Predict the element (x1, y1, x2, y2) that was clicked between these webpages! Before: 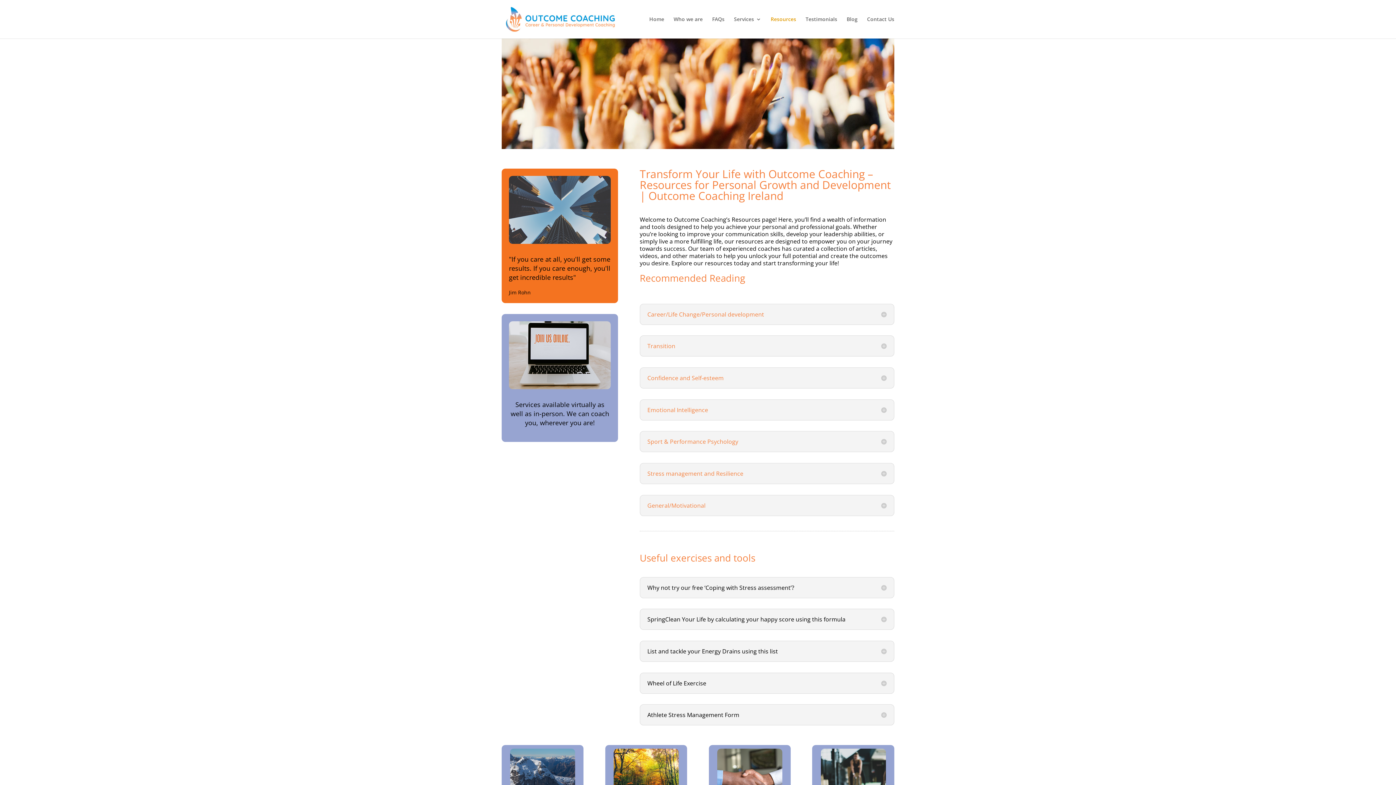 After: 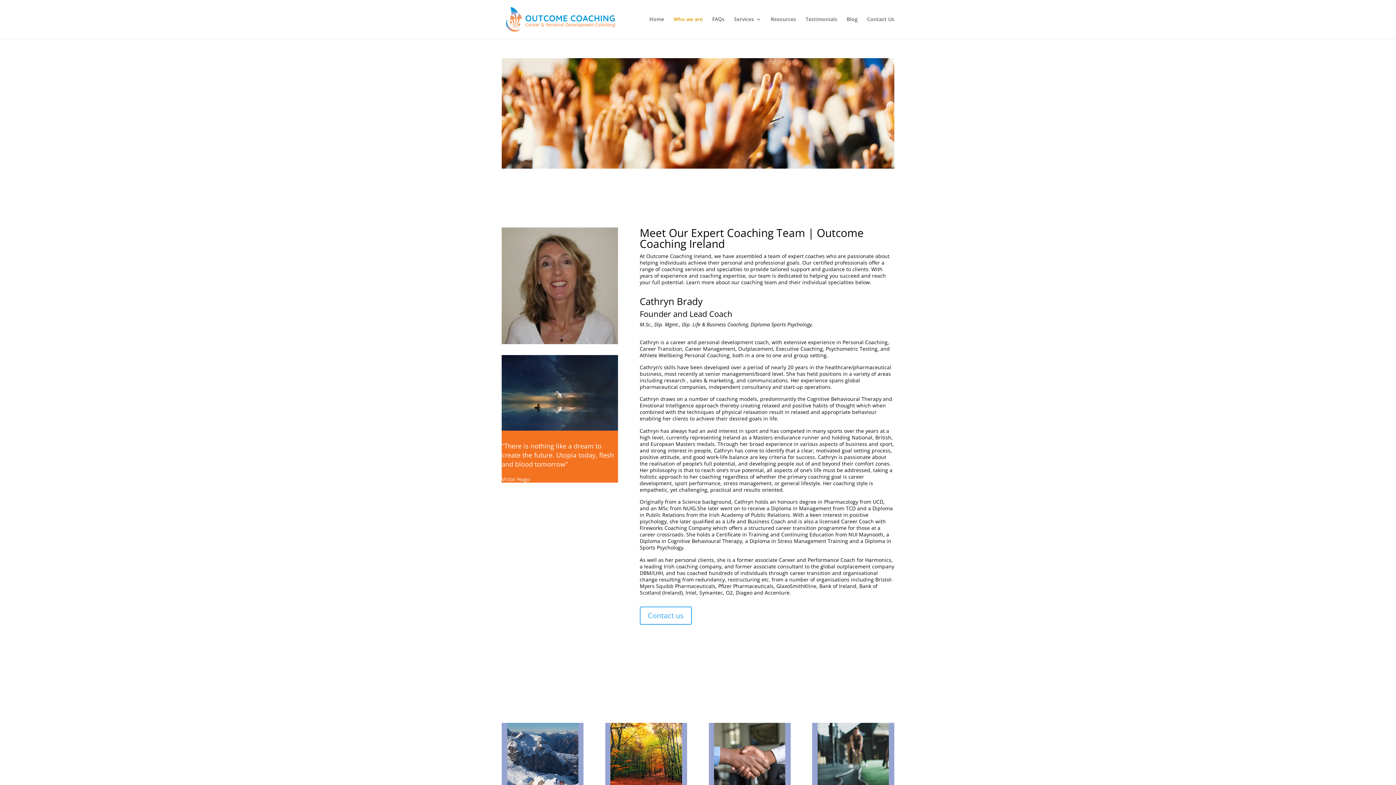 Action: label: Who we are bbox: (673, 16, 702, 38)